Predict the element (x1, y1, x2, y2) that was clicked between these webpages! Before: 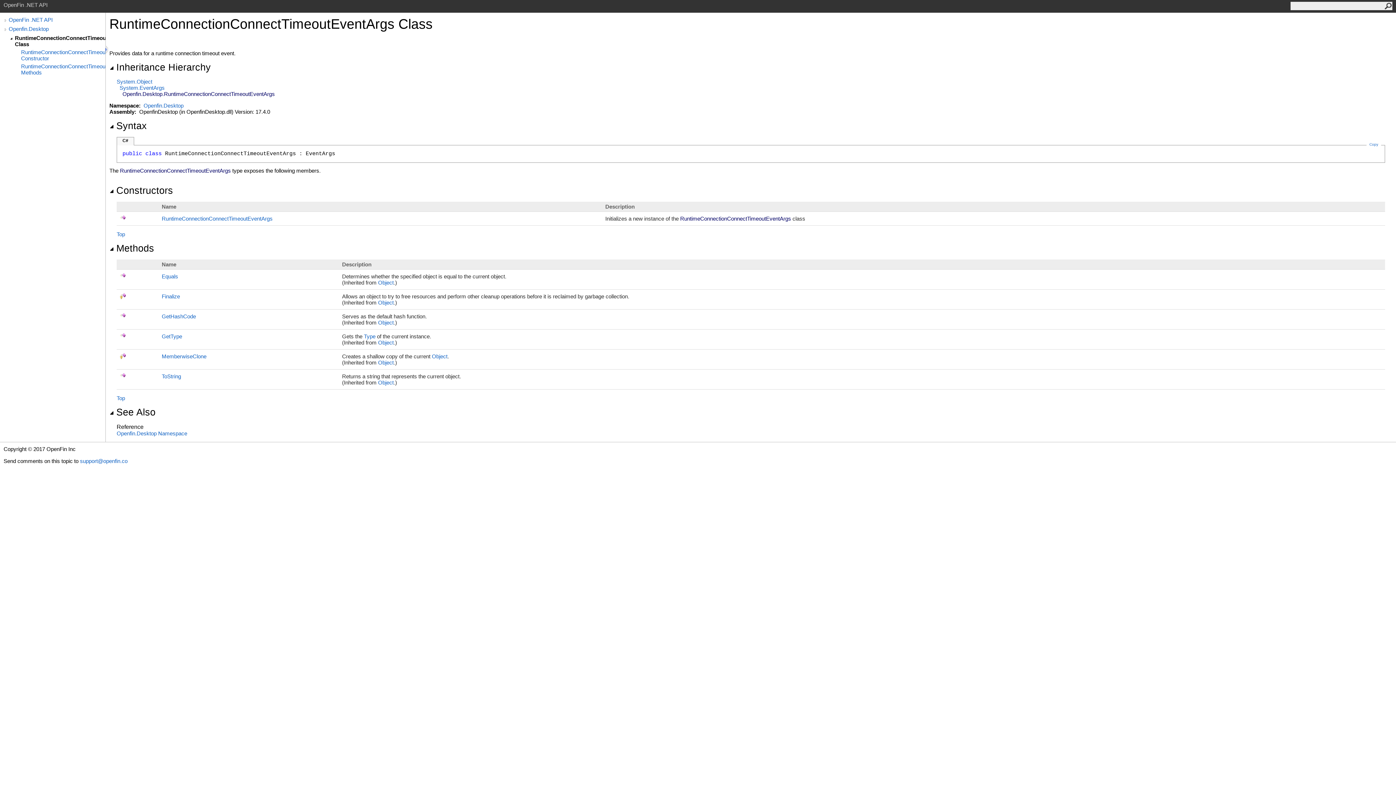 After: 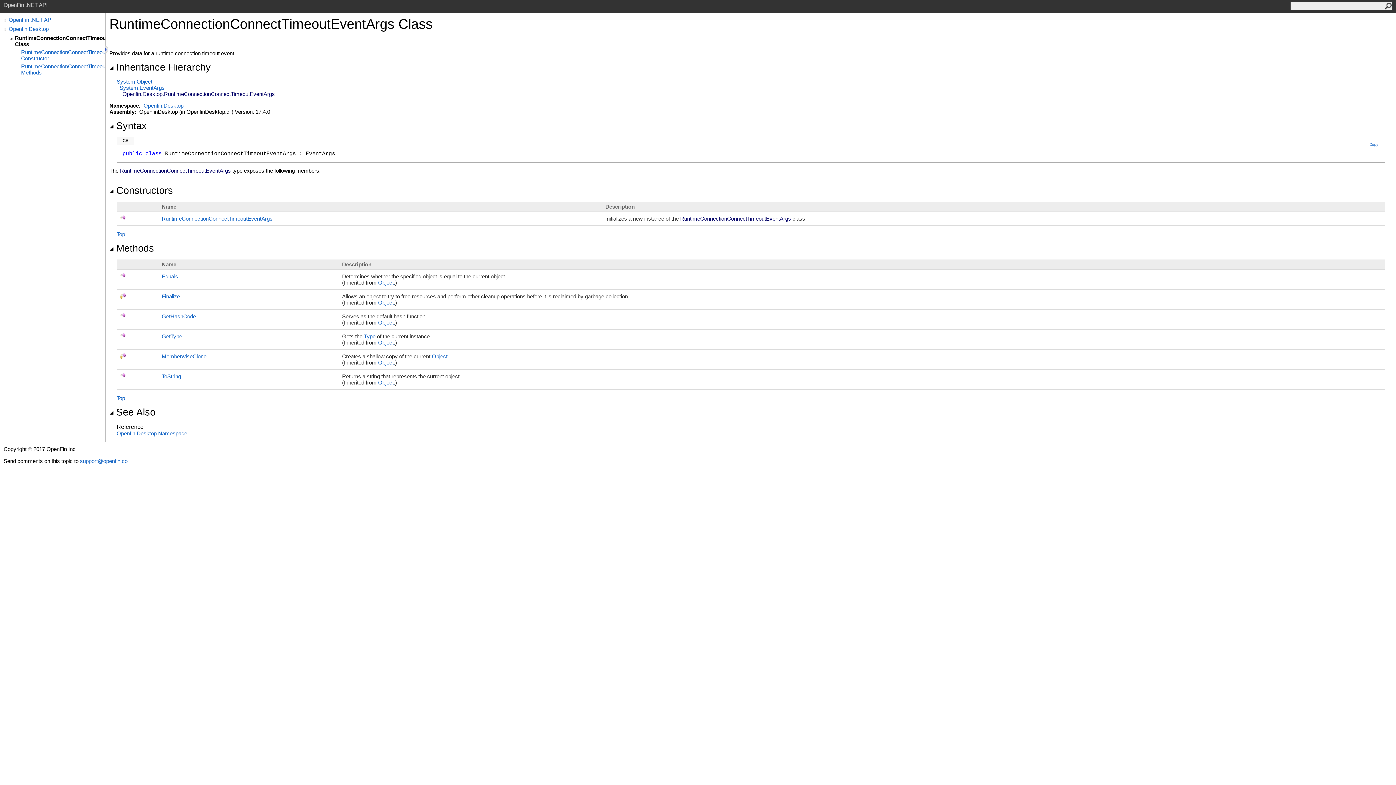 Action: bbox: (14, 34, 105, 47) label: RuntimeConnectionConnectTimeoutEventArgs Class